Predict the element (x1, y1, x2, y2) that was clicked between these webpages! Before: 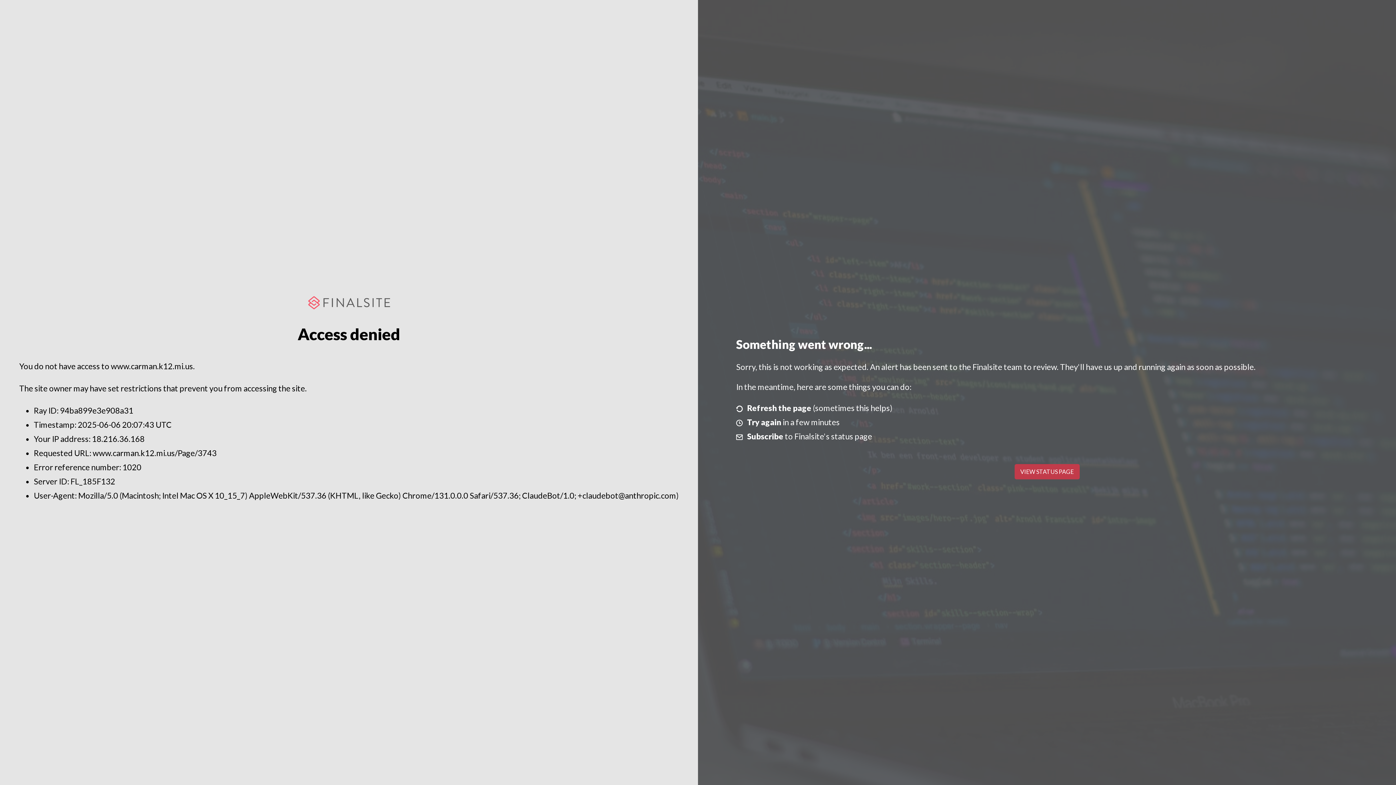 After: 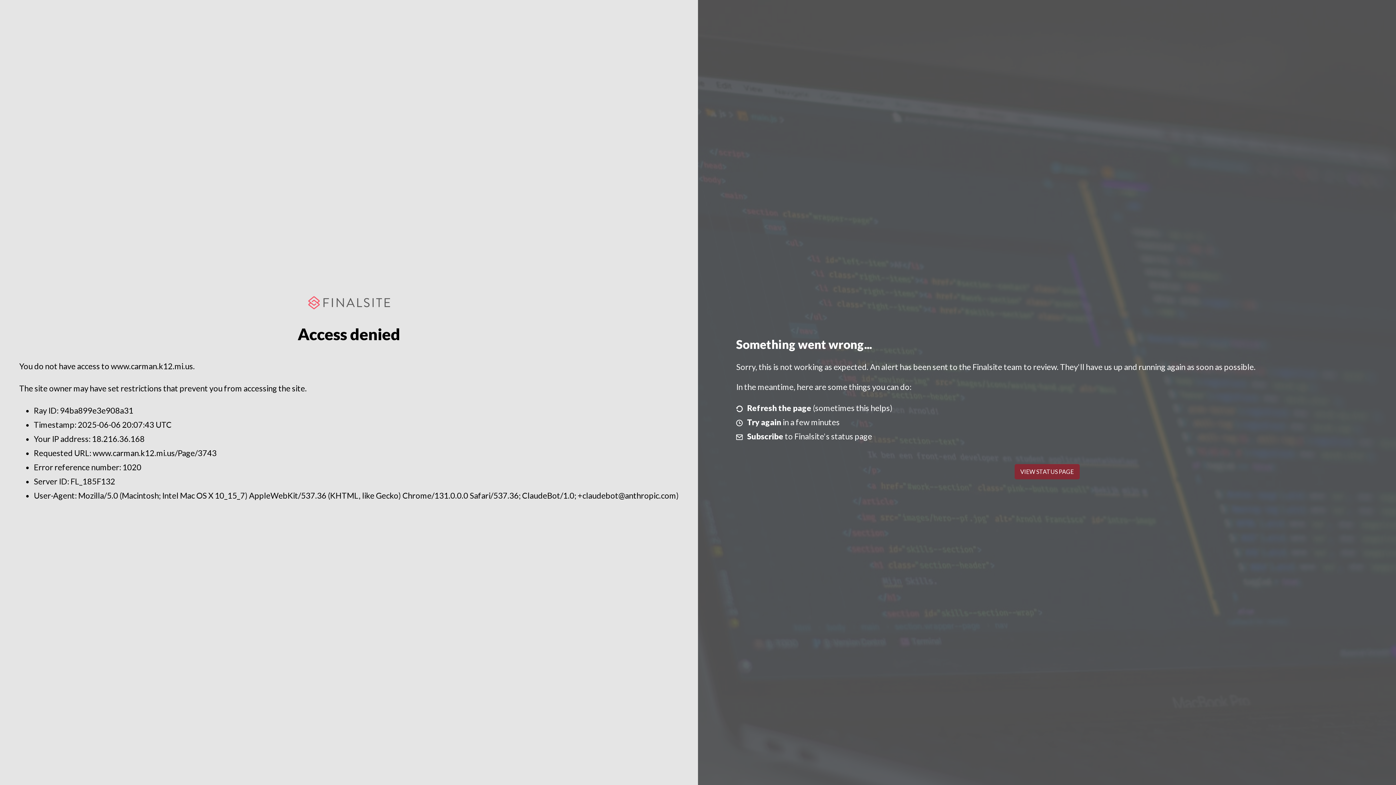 Action: label: VIEW STATUS PAGE bbox: (1014, 464, 1079, 479)